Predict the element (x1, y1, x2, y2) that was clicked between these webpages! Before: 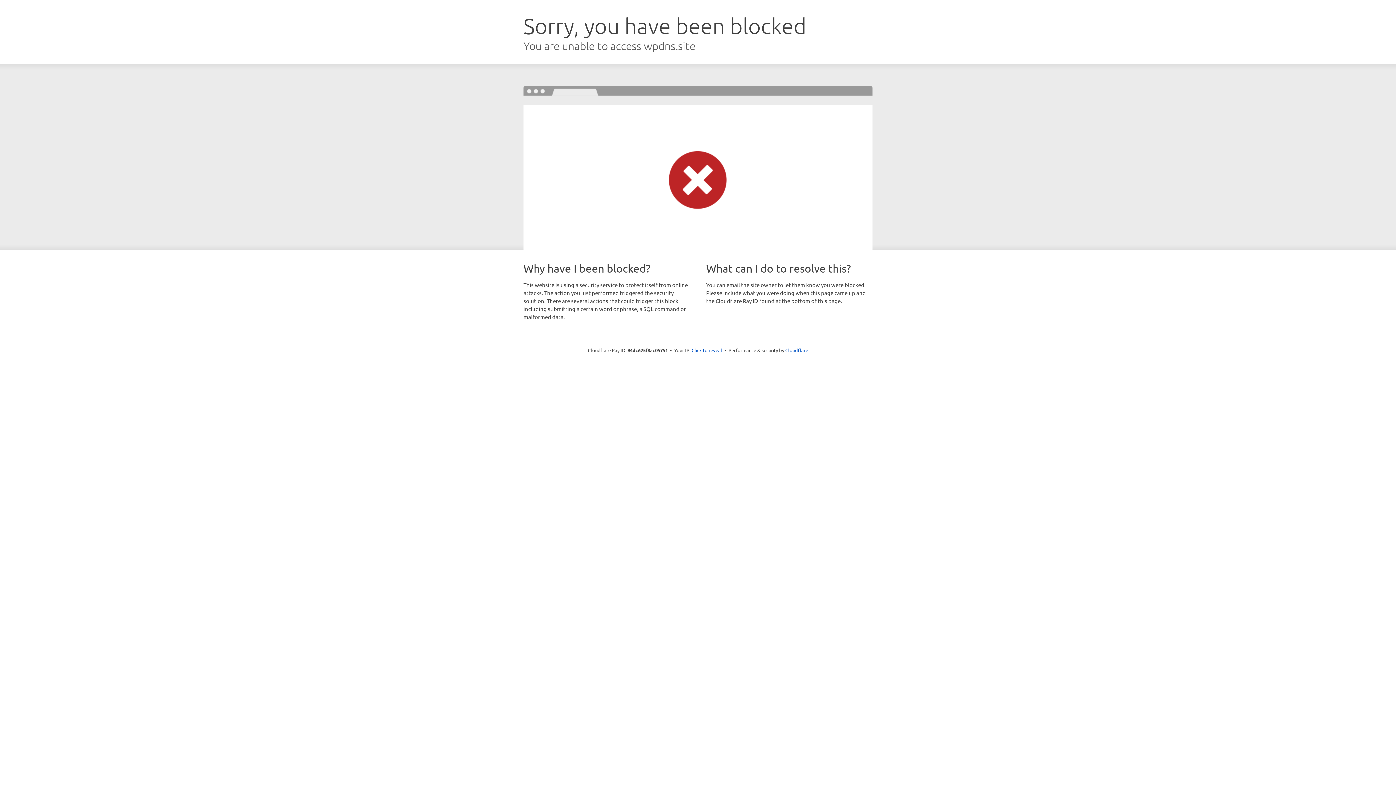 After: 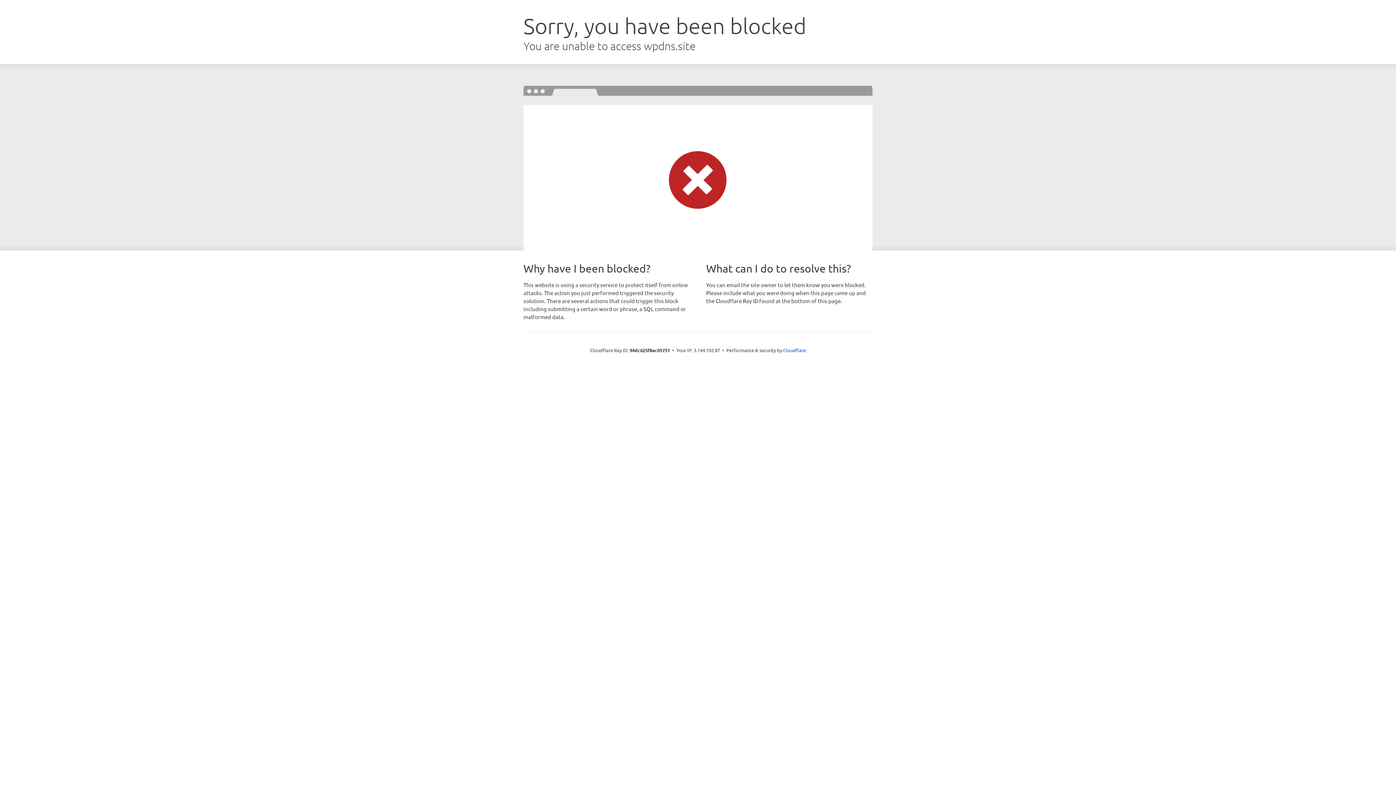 Action: bbox: (691, 346, 722, 353) label: Click to reveal